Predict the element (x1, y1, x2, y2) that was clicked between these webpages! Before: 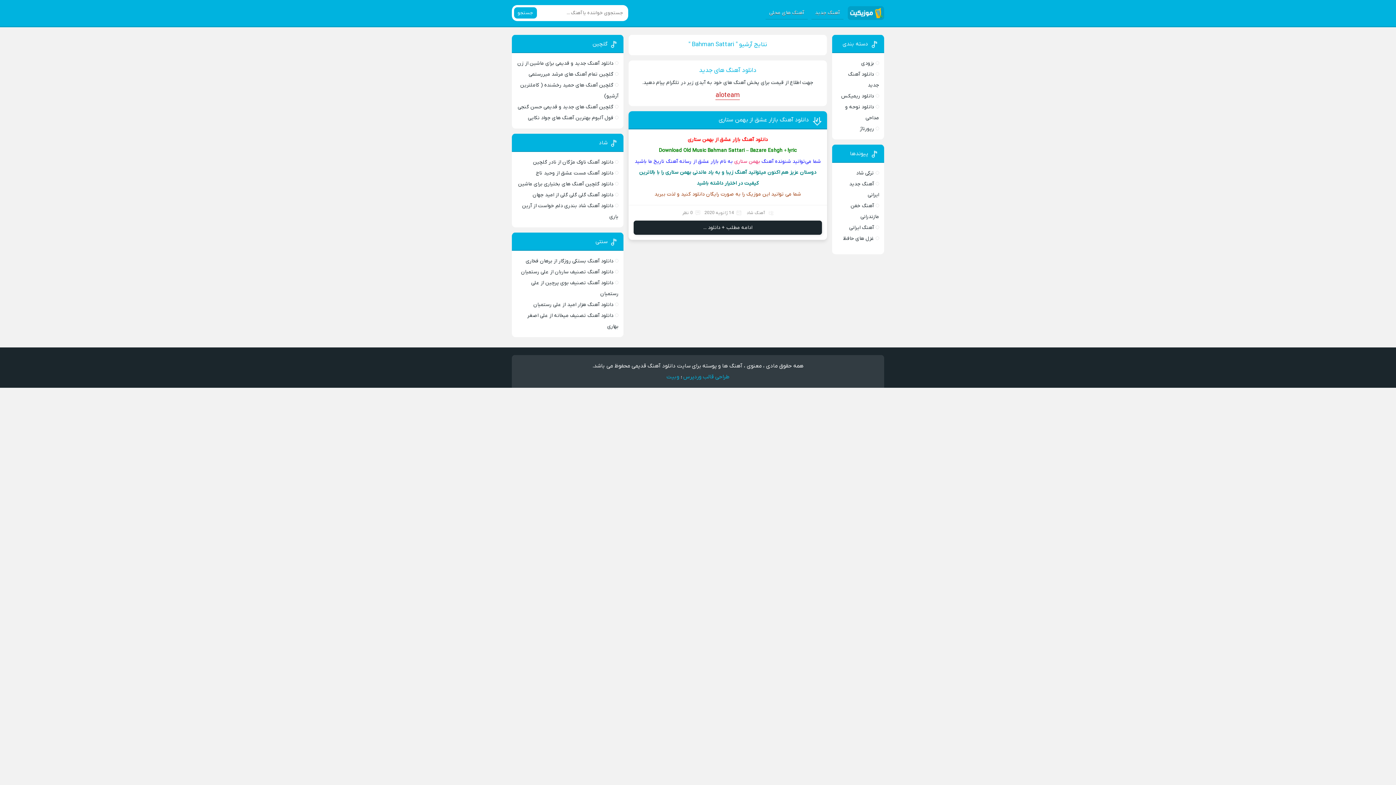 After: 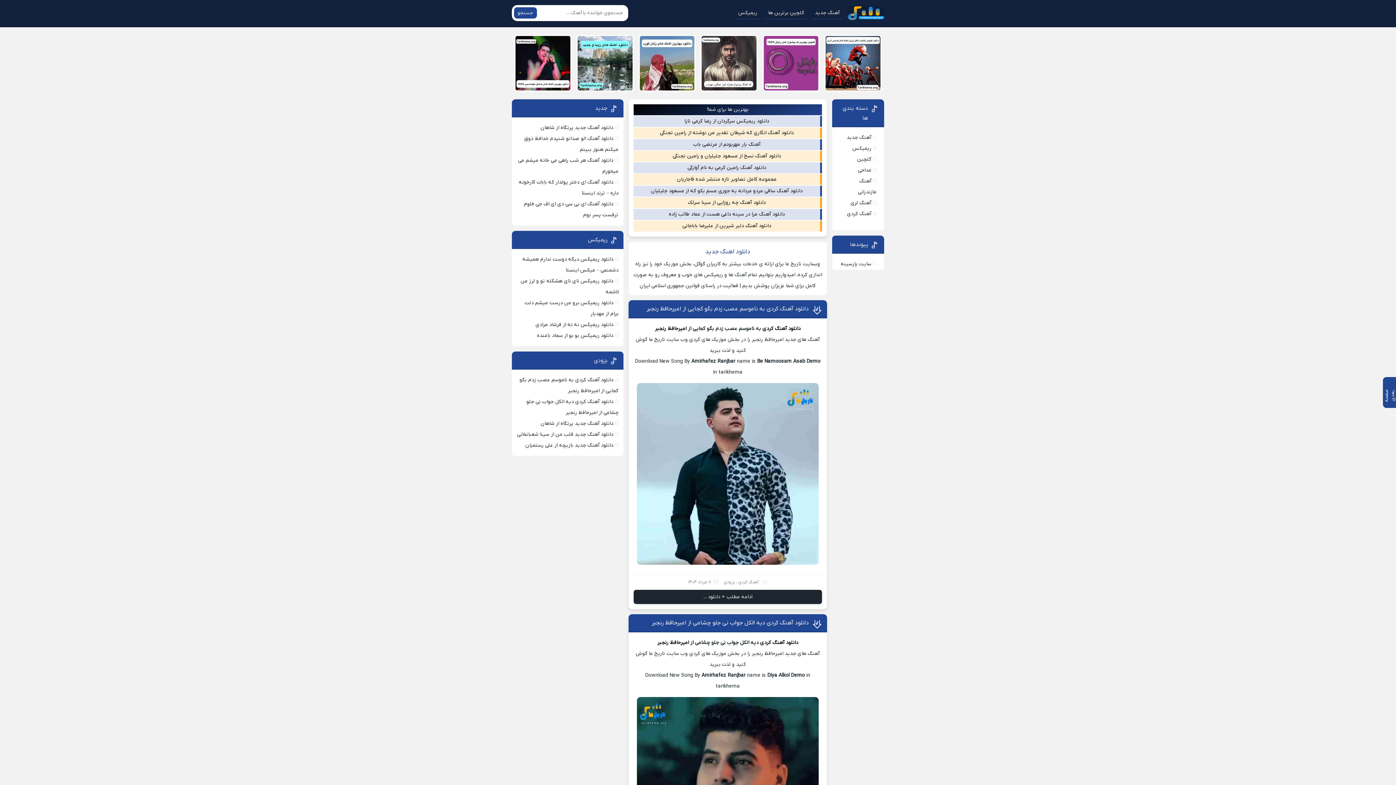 Action: bbox: (849, 224, 874, 231) label: آهنگ ایرانی